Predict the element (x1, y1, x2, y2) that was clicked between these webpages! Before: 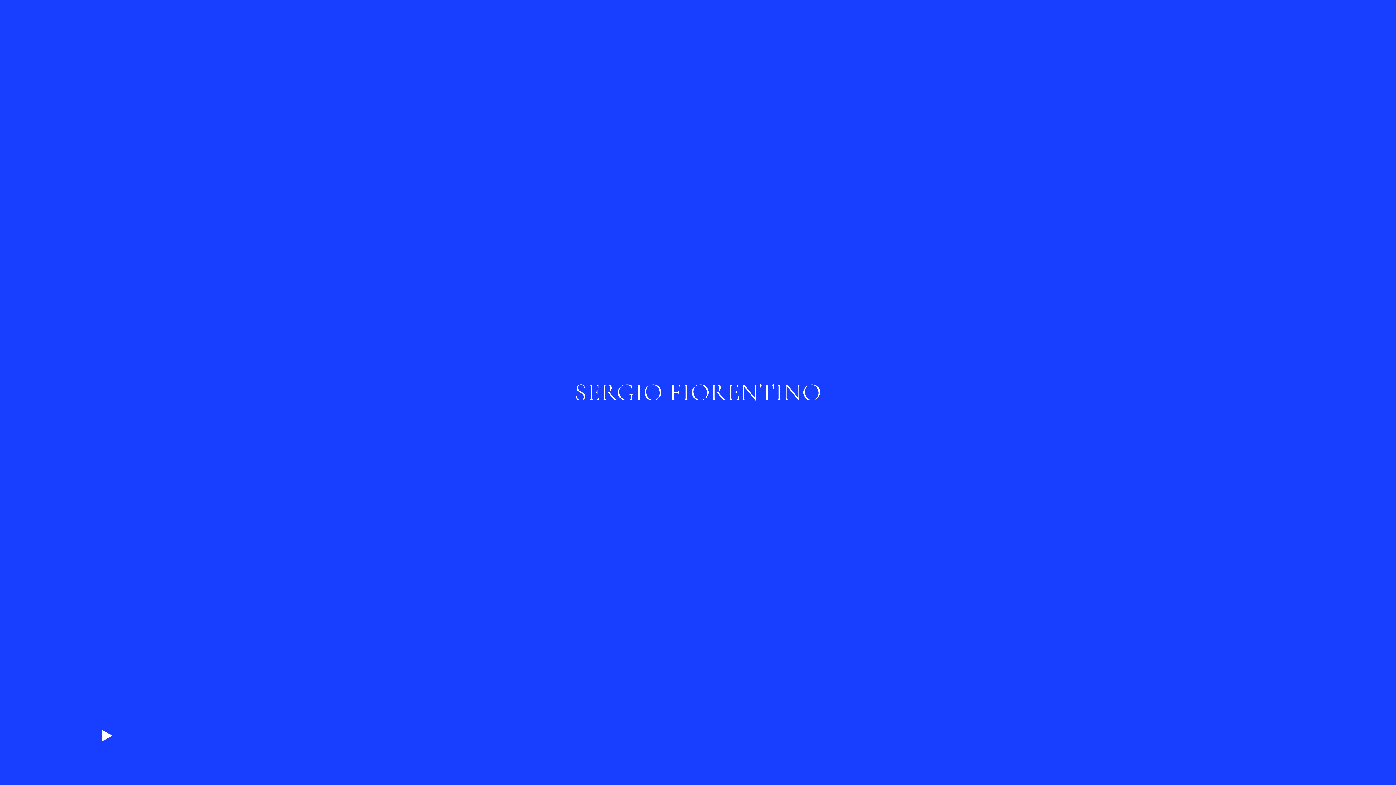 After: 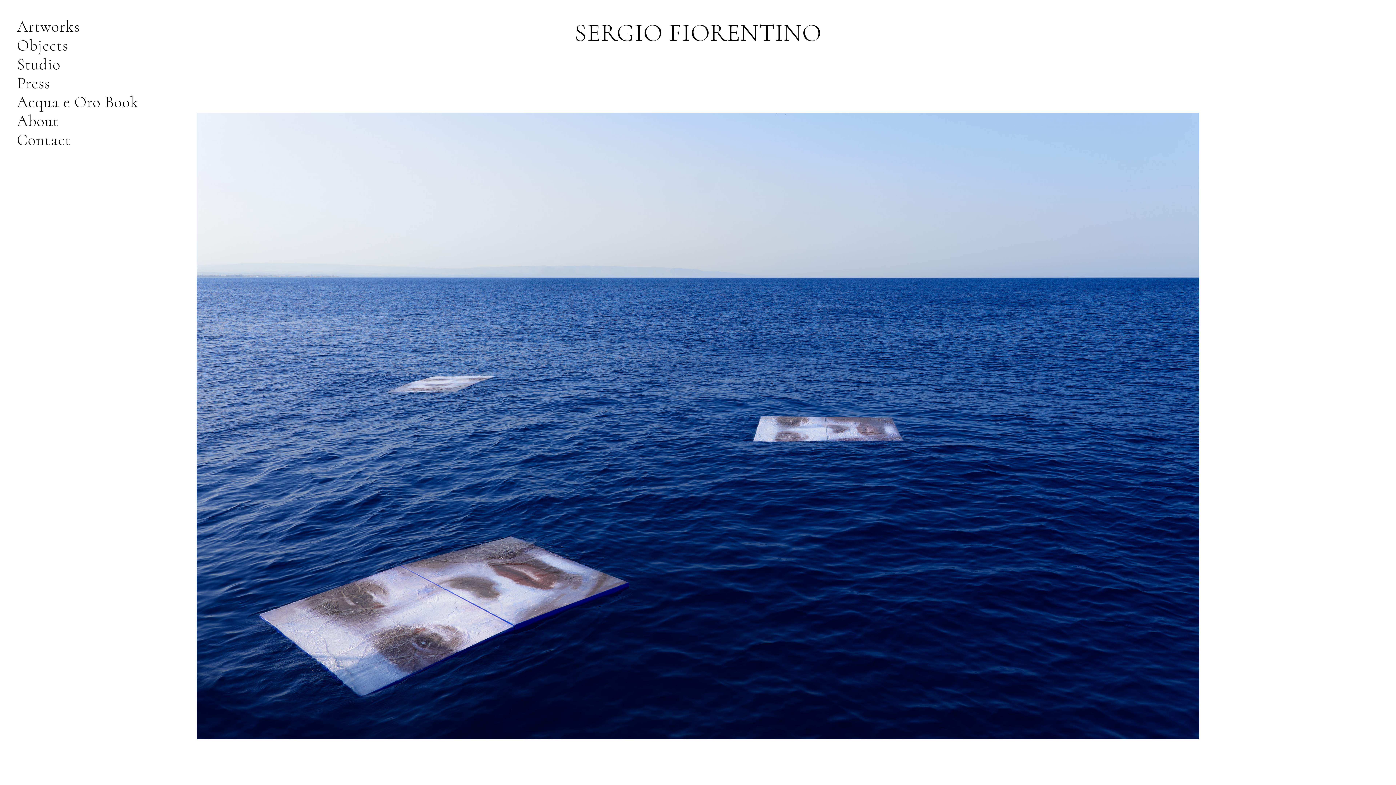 Action: label: SERGIO FIORENTINO bbox: (16, 376, 1379, 408)